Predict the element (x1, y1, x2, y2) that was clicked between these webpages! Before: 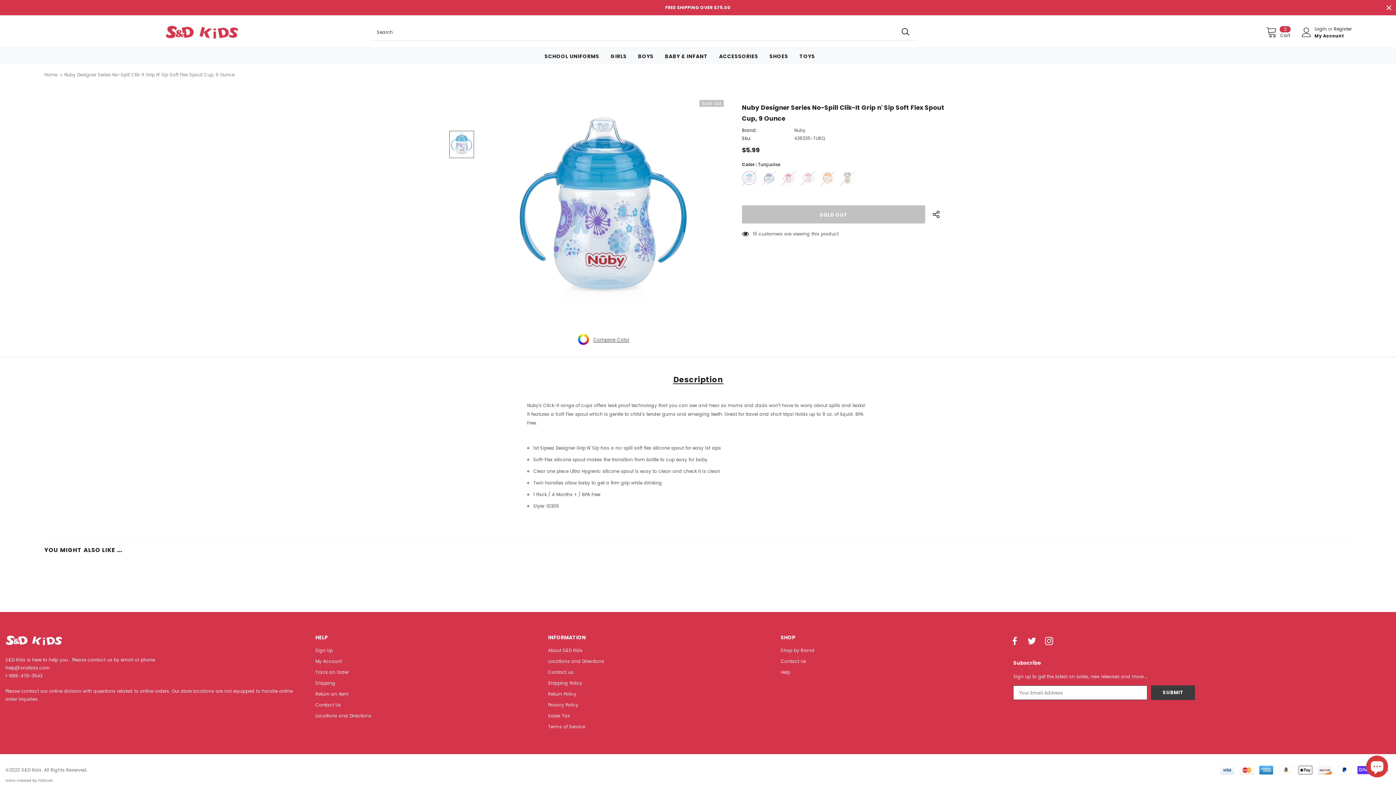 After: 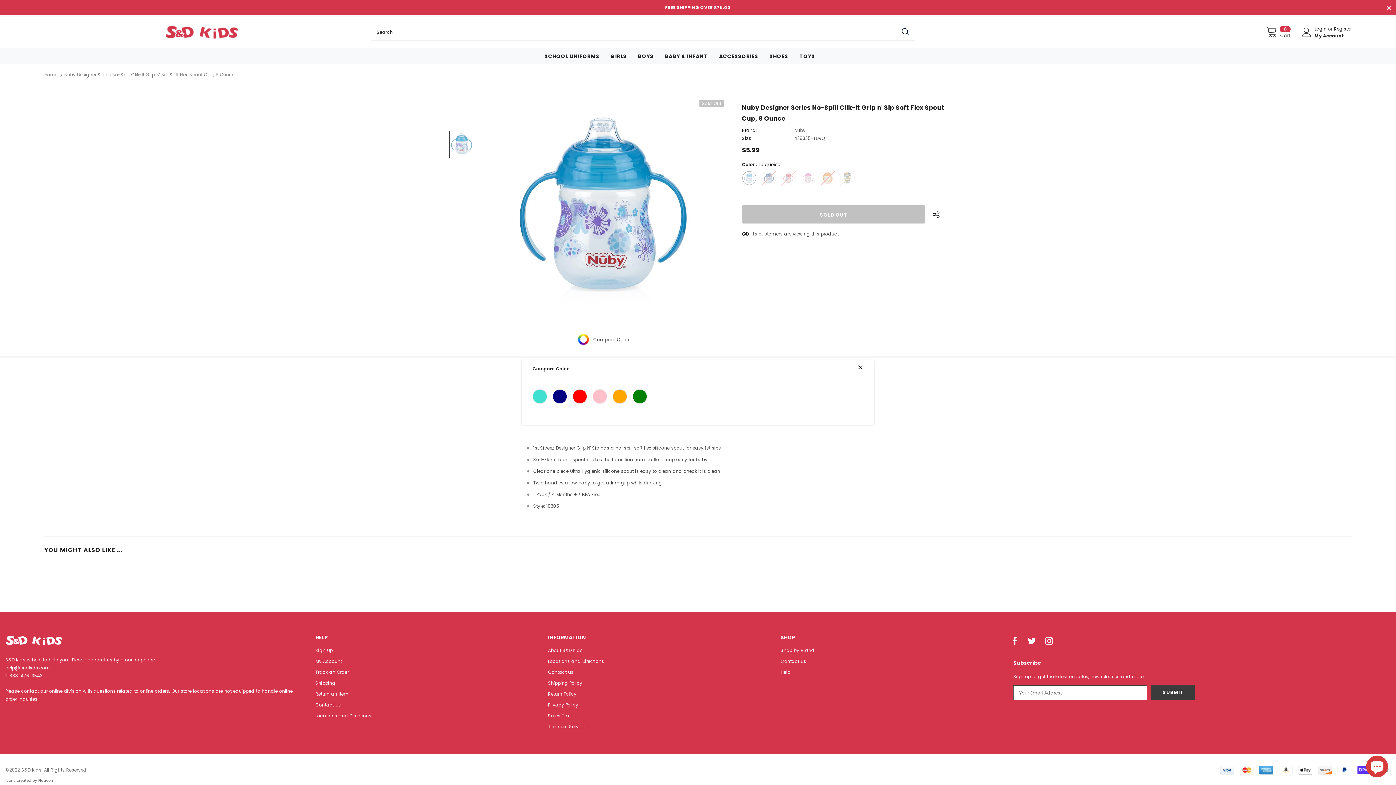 Action: bbox: (578, 334, 629, 342) label: link